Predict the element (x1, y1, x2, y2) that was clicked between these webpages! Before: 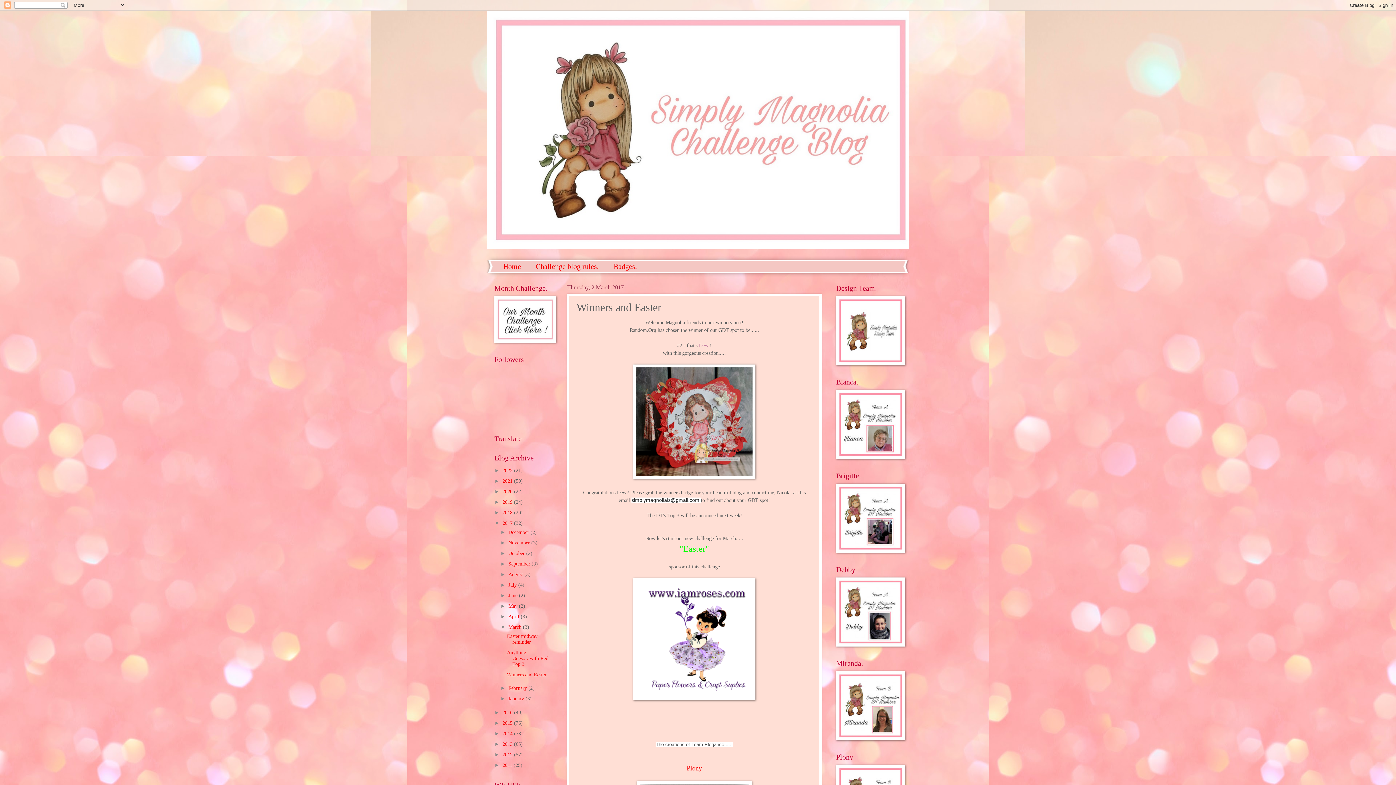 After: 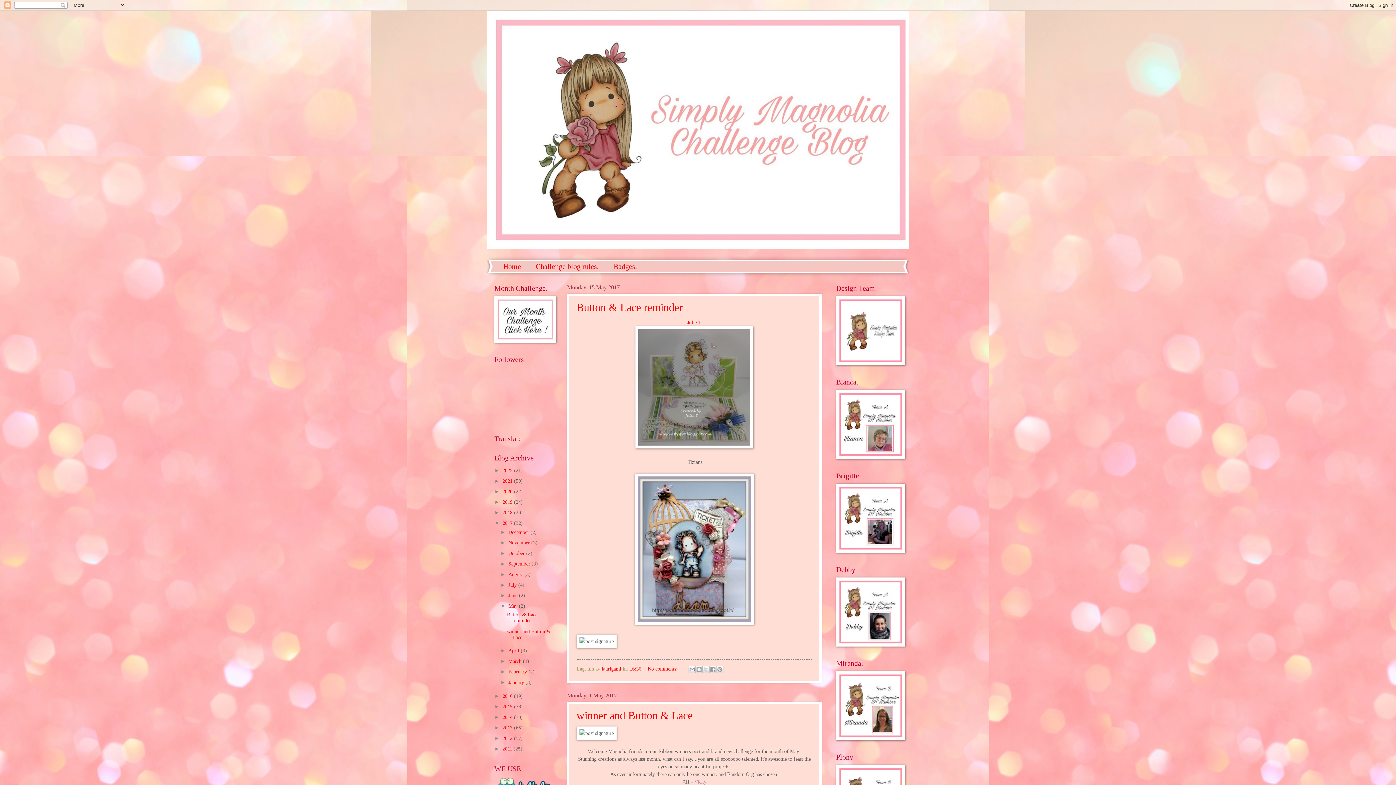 Action: label: May  bbox: (508, 603, 519, 609)